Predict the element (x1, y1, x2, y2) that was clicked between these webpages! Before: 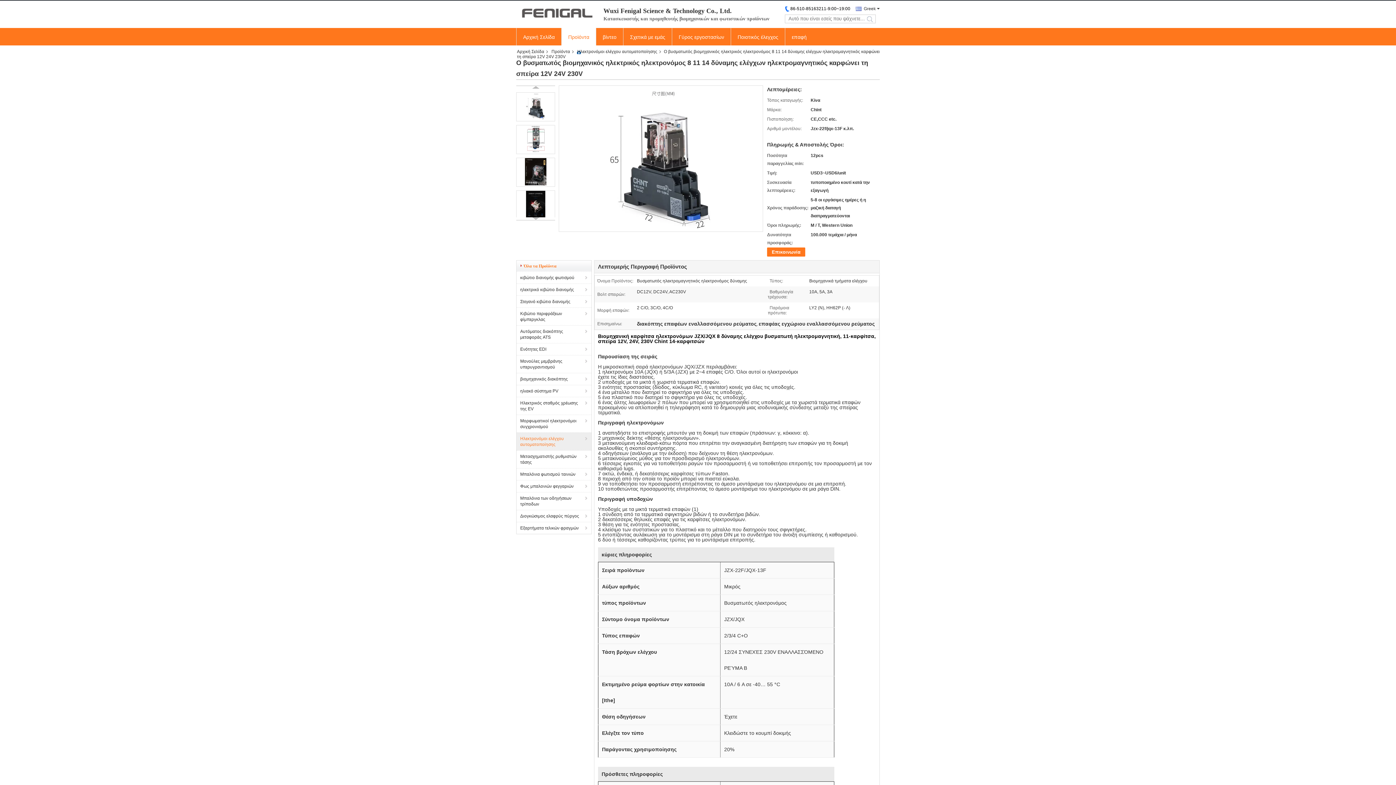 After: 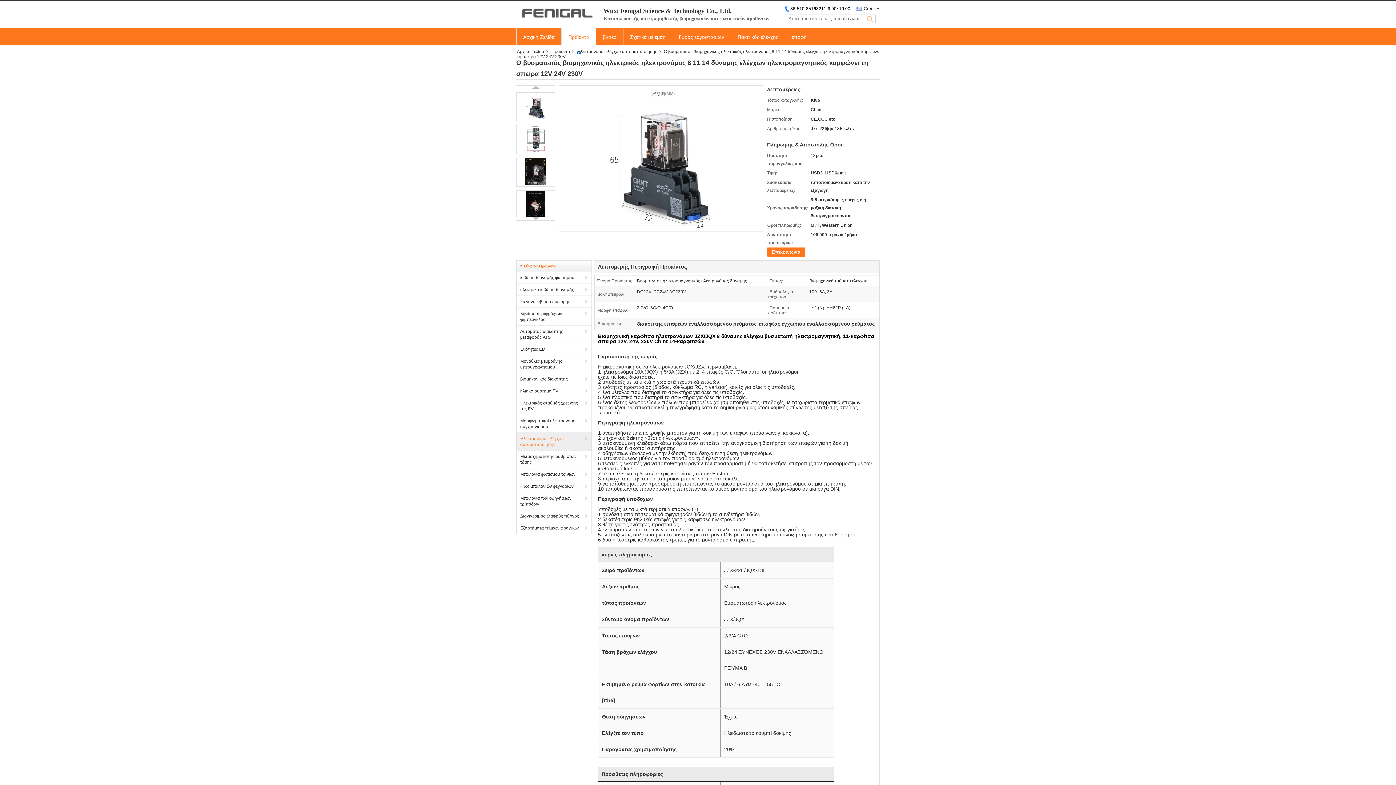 Action: bbox: (866, 14, 876, 23) label: search